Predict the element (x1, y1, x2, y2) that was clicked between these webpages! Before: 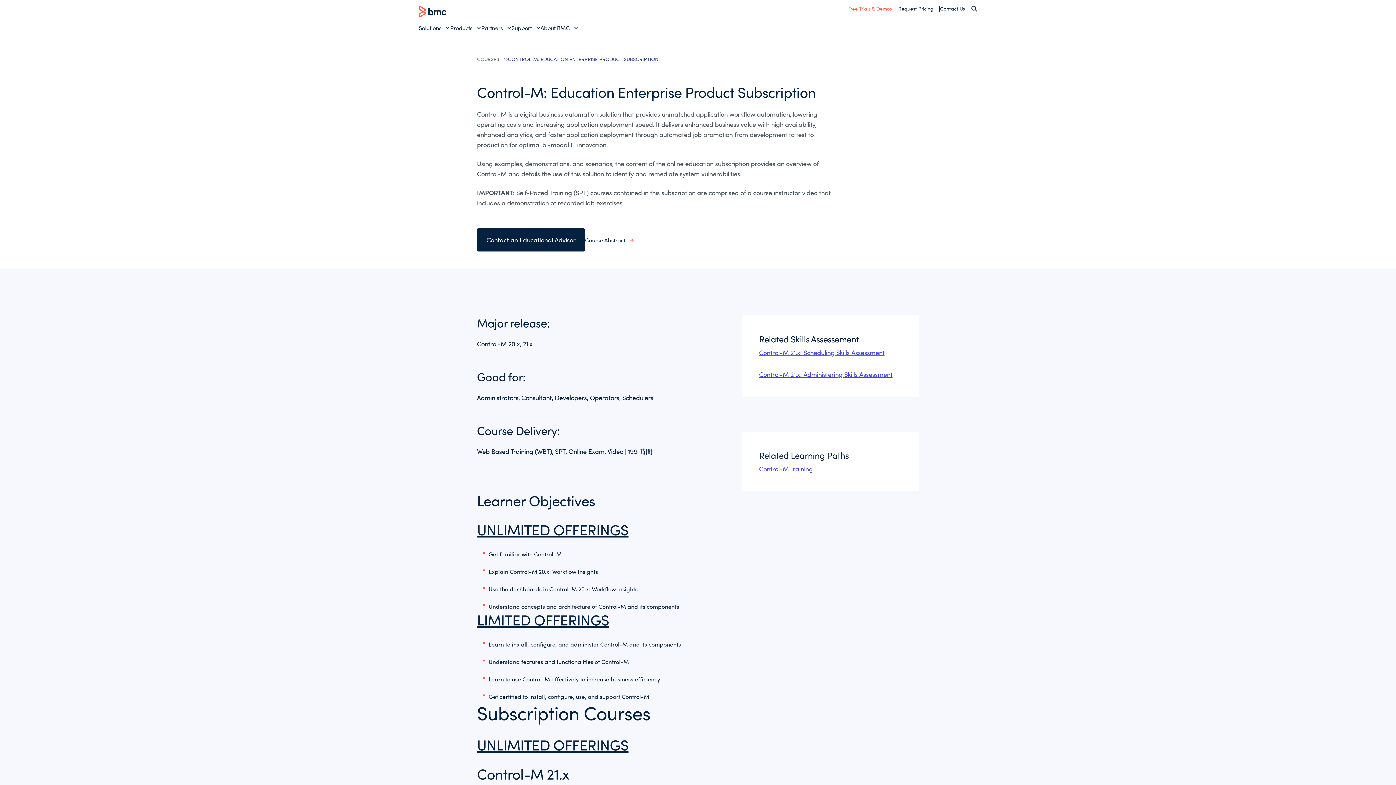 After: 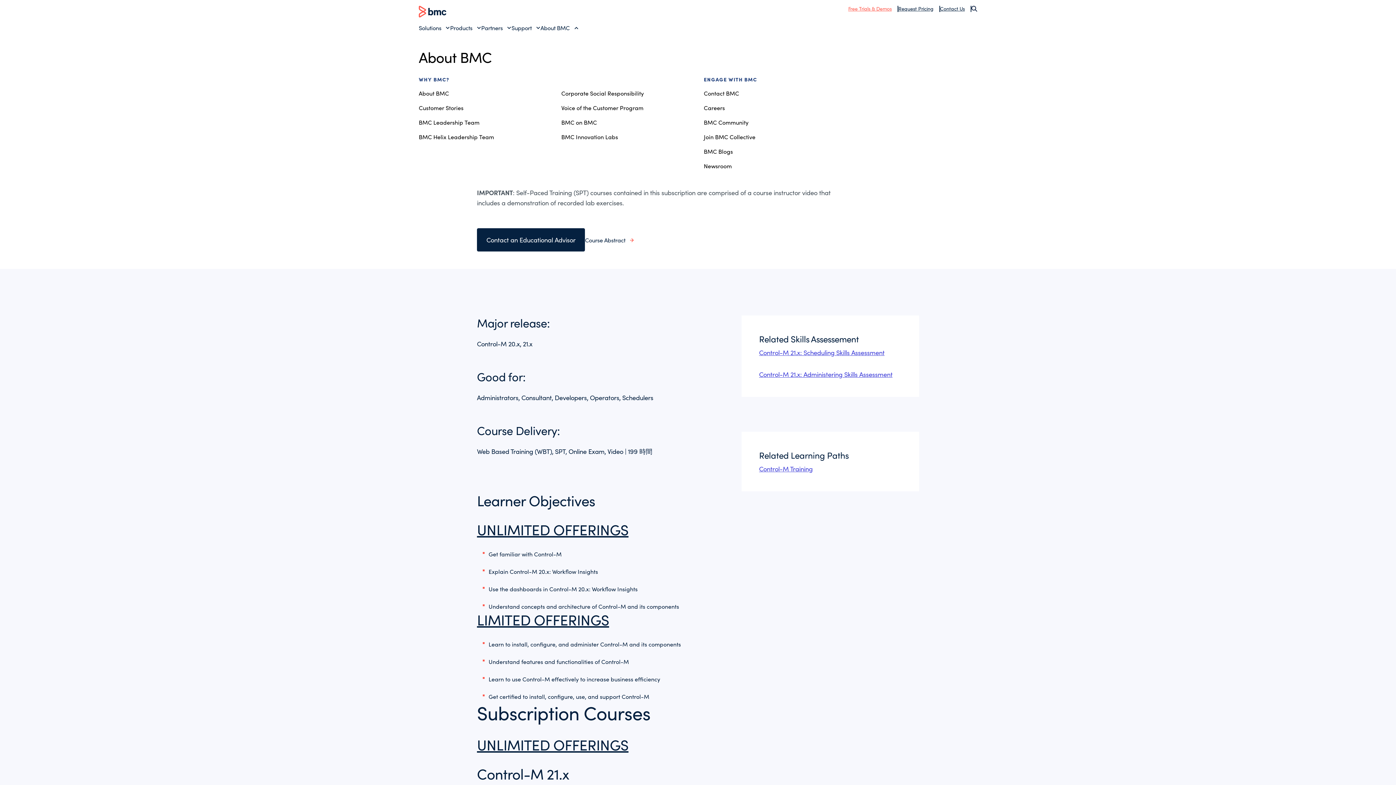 Action: bbox: (540, 23, 578, 31) label: About BMC